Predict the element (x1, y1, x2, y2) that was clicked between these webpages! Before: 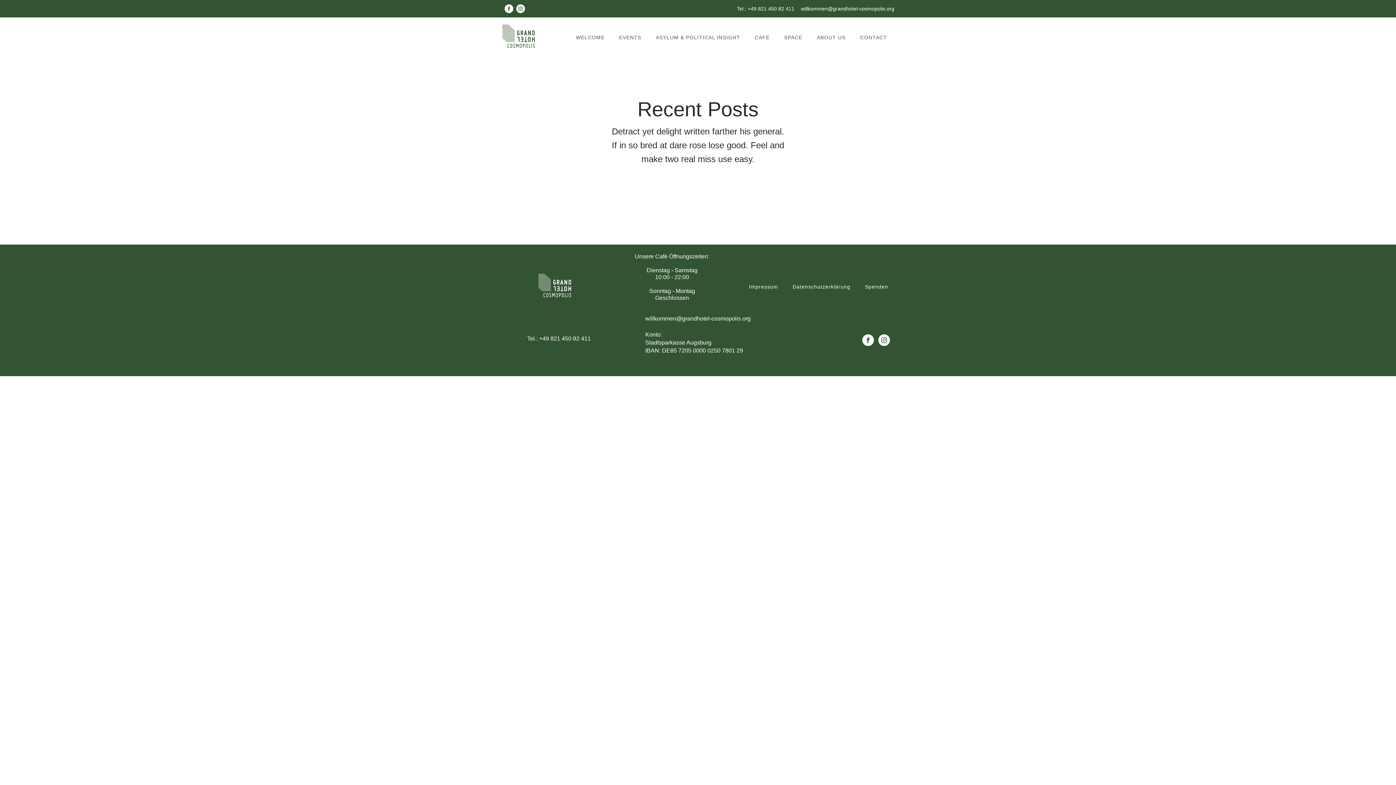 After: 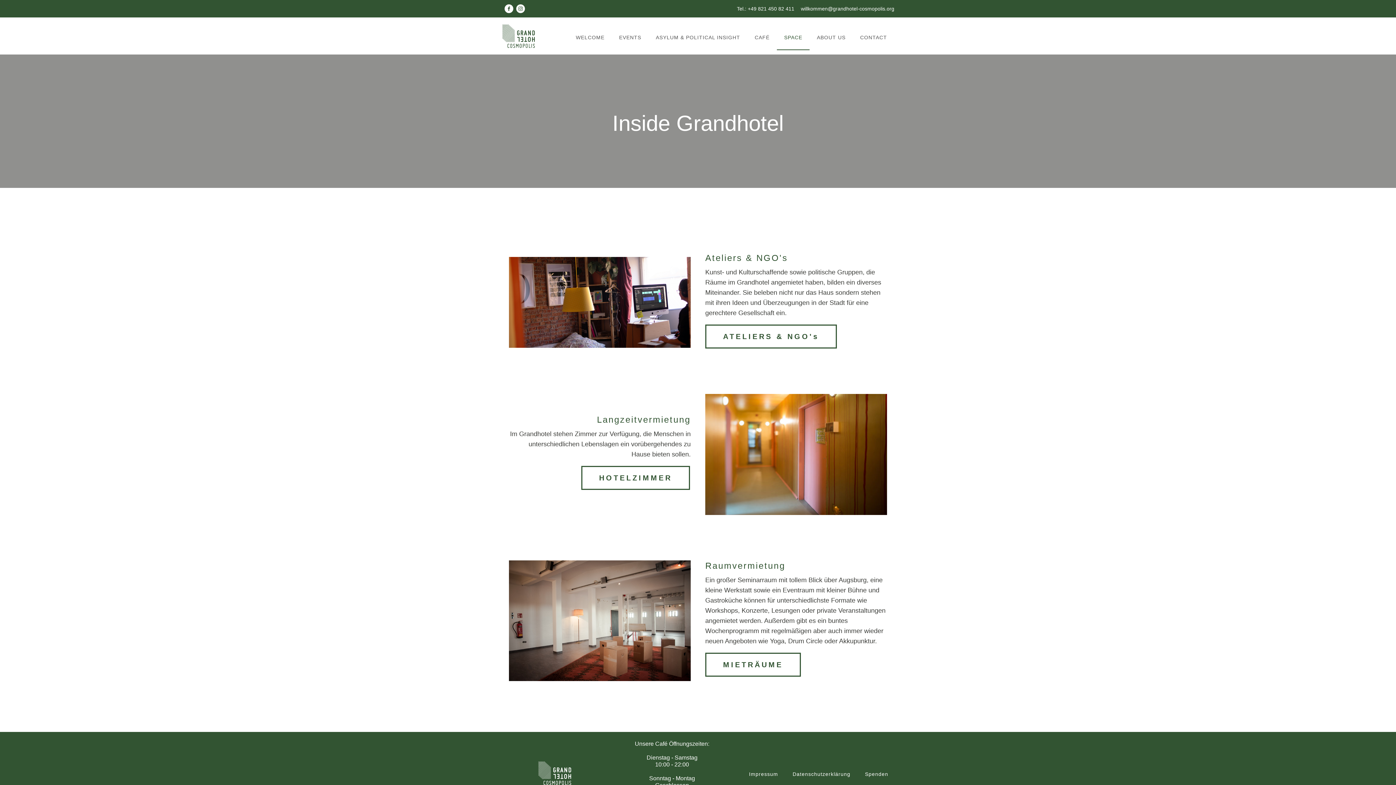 Action: label: SPACE bbox: (777, 24, 809, 50)